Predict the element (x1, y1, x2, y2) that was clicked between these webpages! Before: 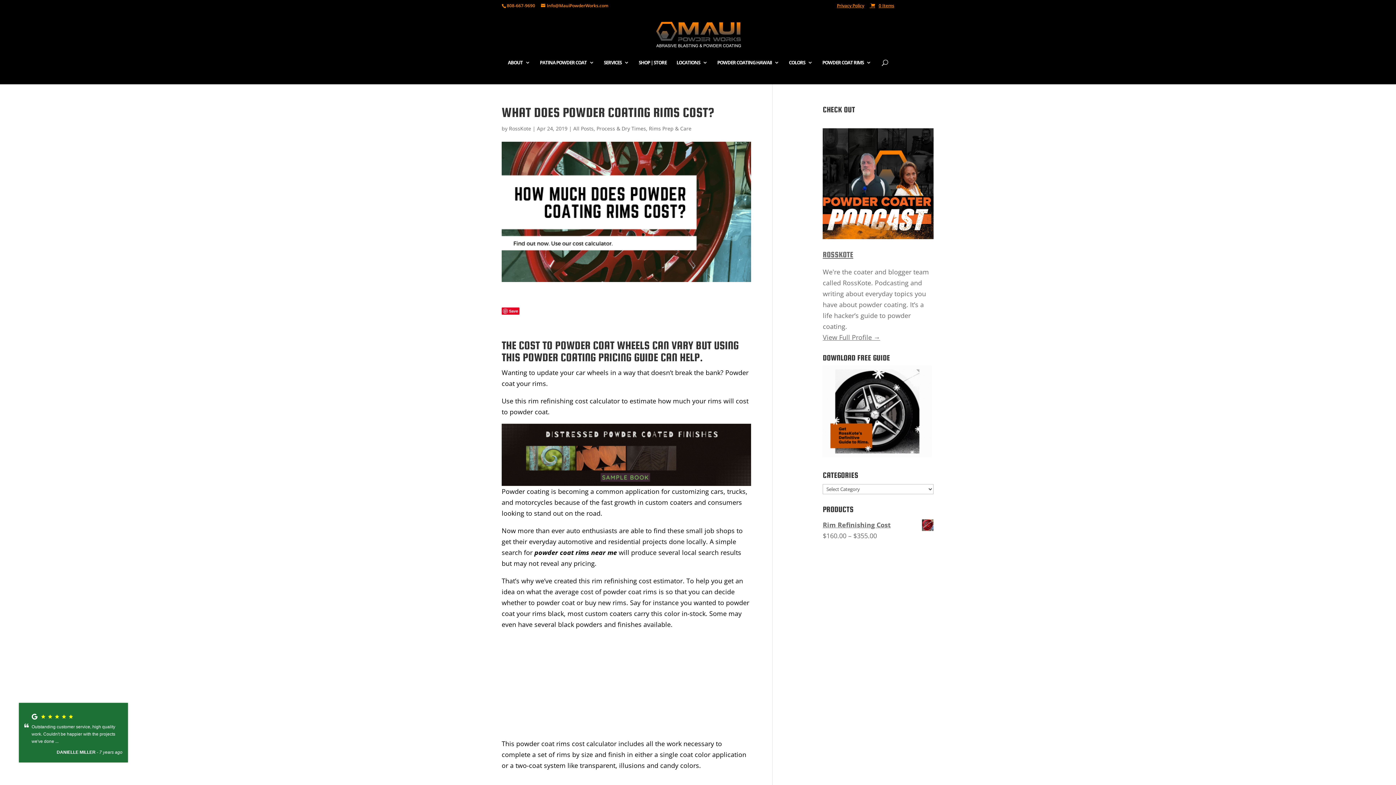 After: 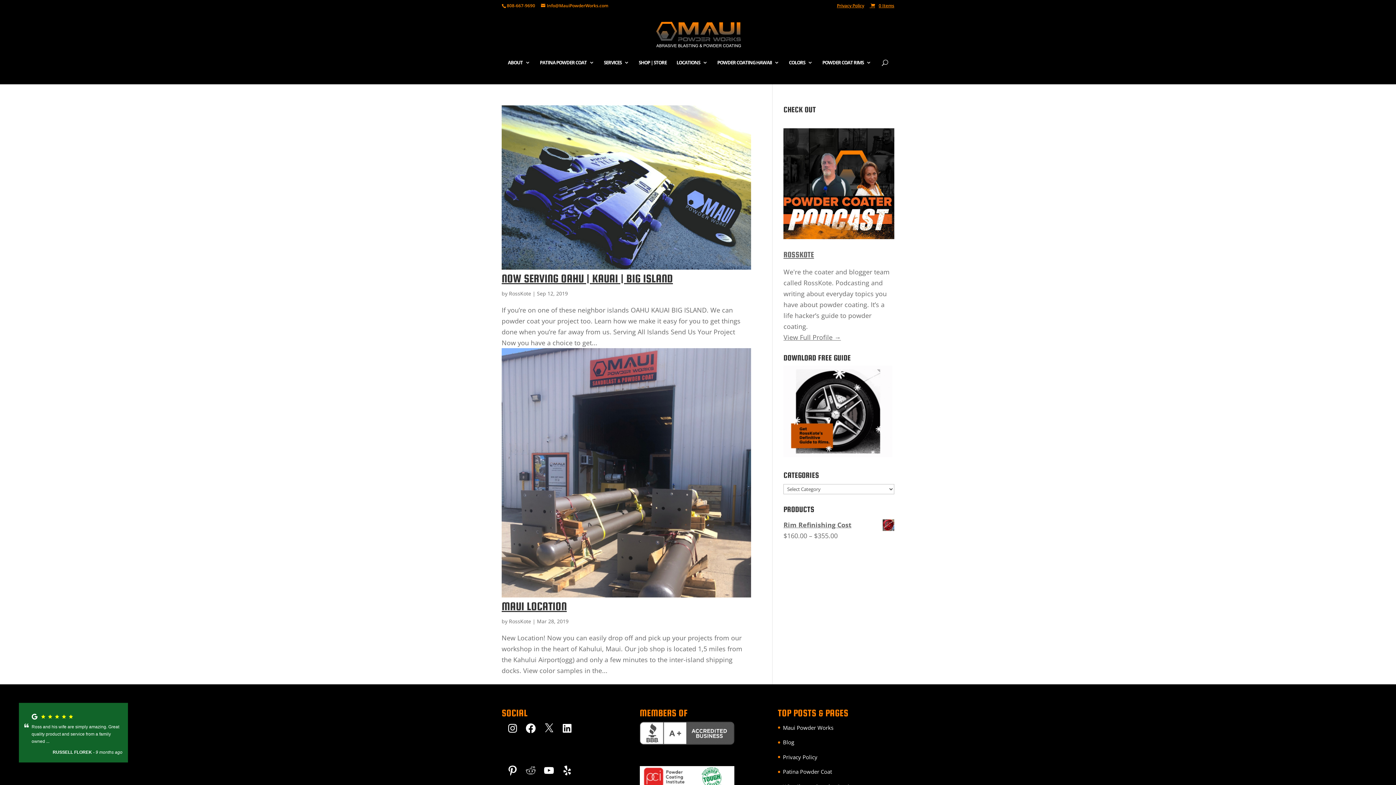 Action: label: LOCATIONS bbox: (676, 60, 707, 73)